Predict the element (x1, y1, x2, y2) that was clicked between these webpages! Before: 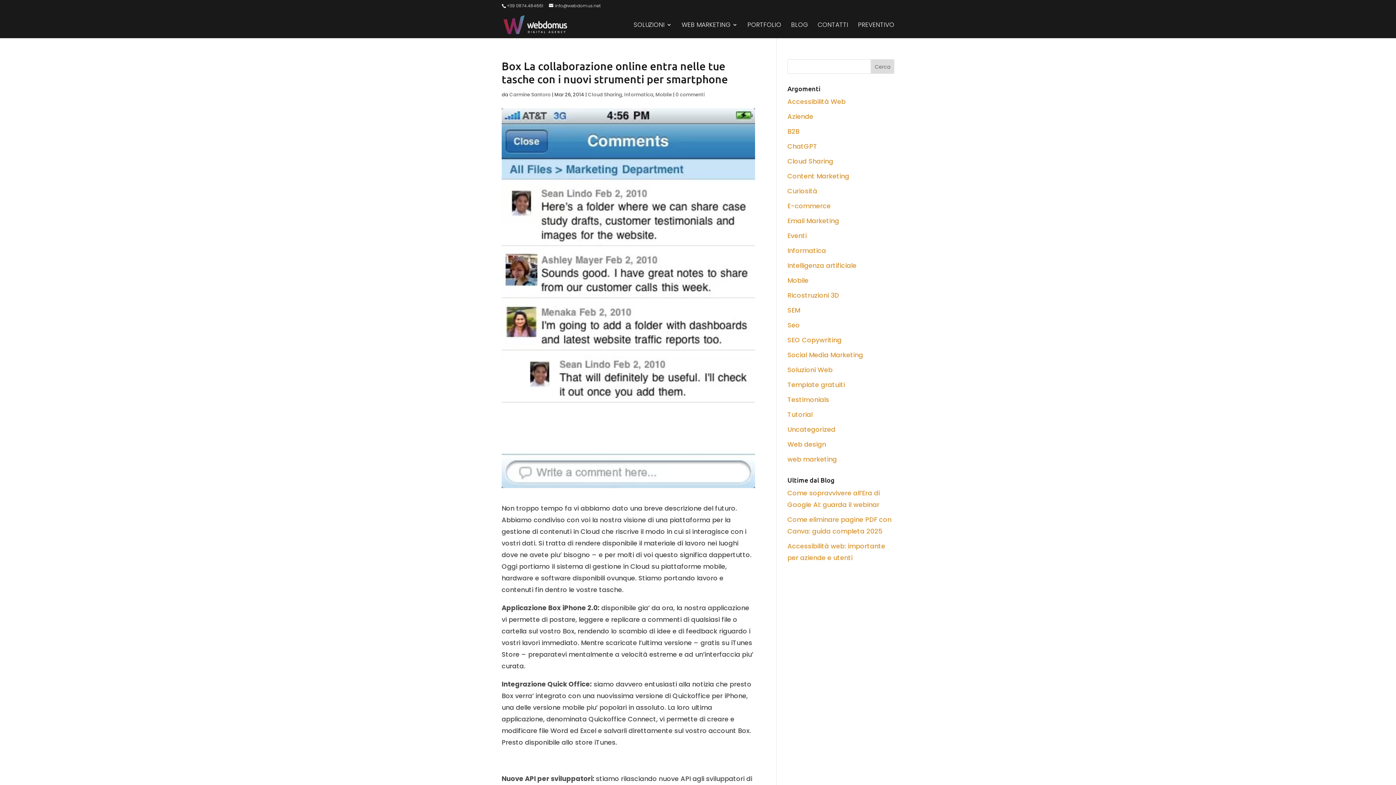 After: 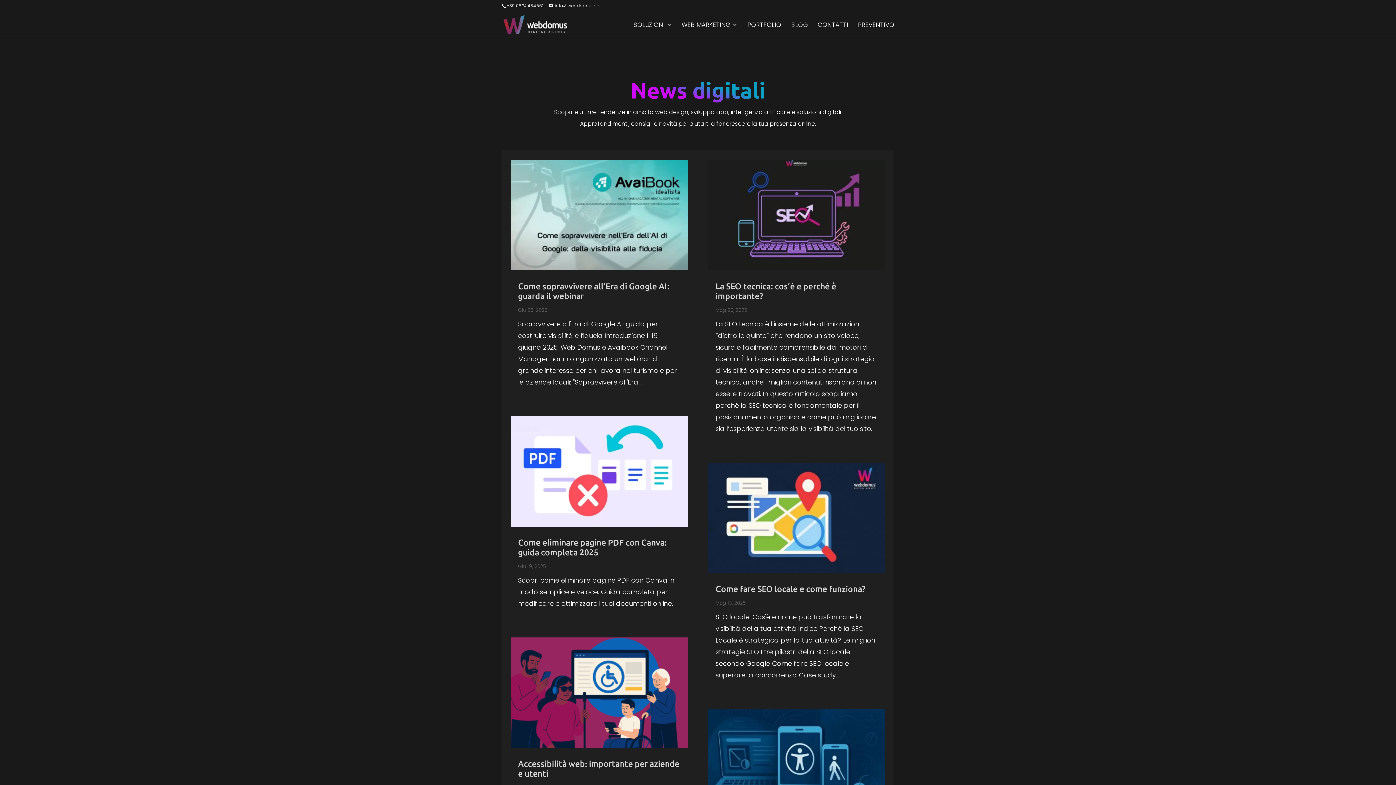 Action: label: BLOG bbox: (791, 22, 808, 38)